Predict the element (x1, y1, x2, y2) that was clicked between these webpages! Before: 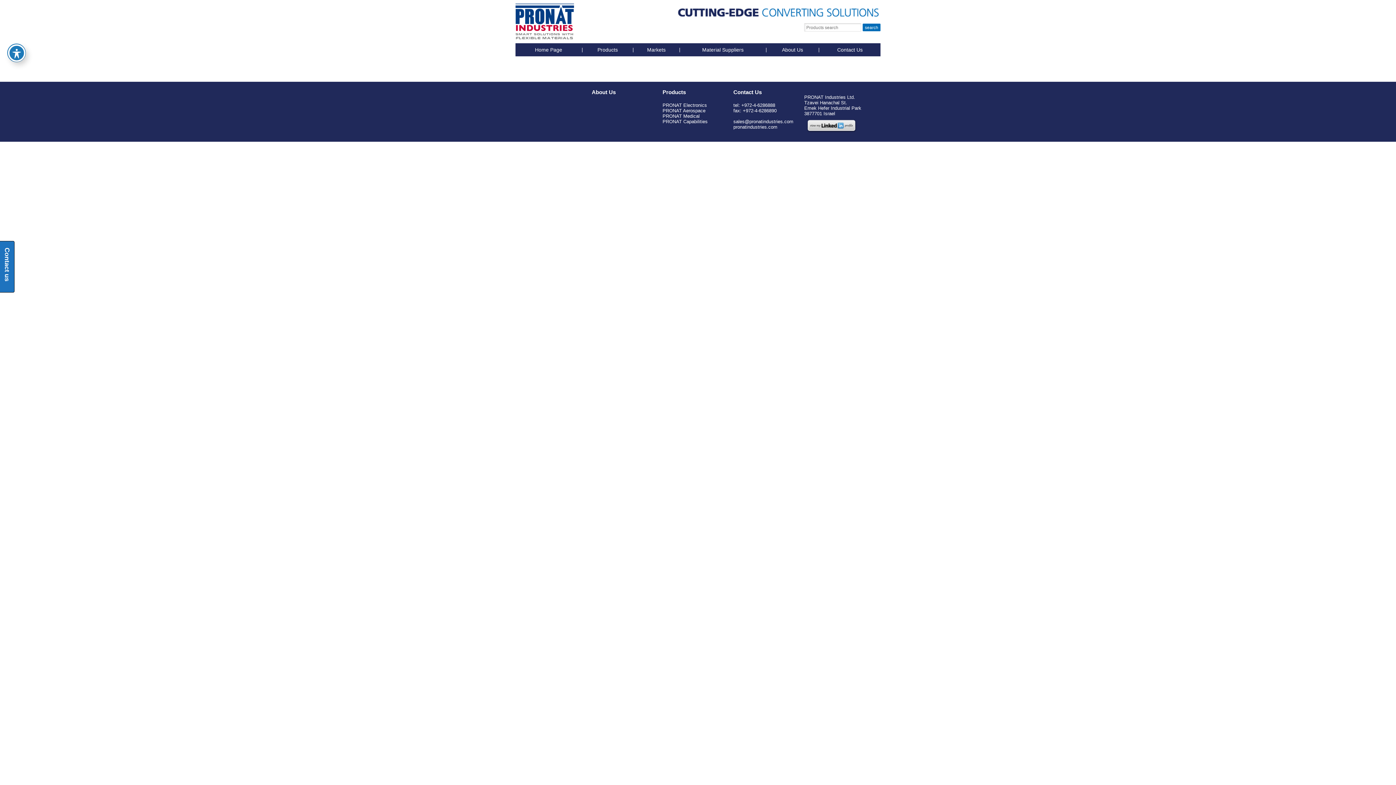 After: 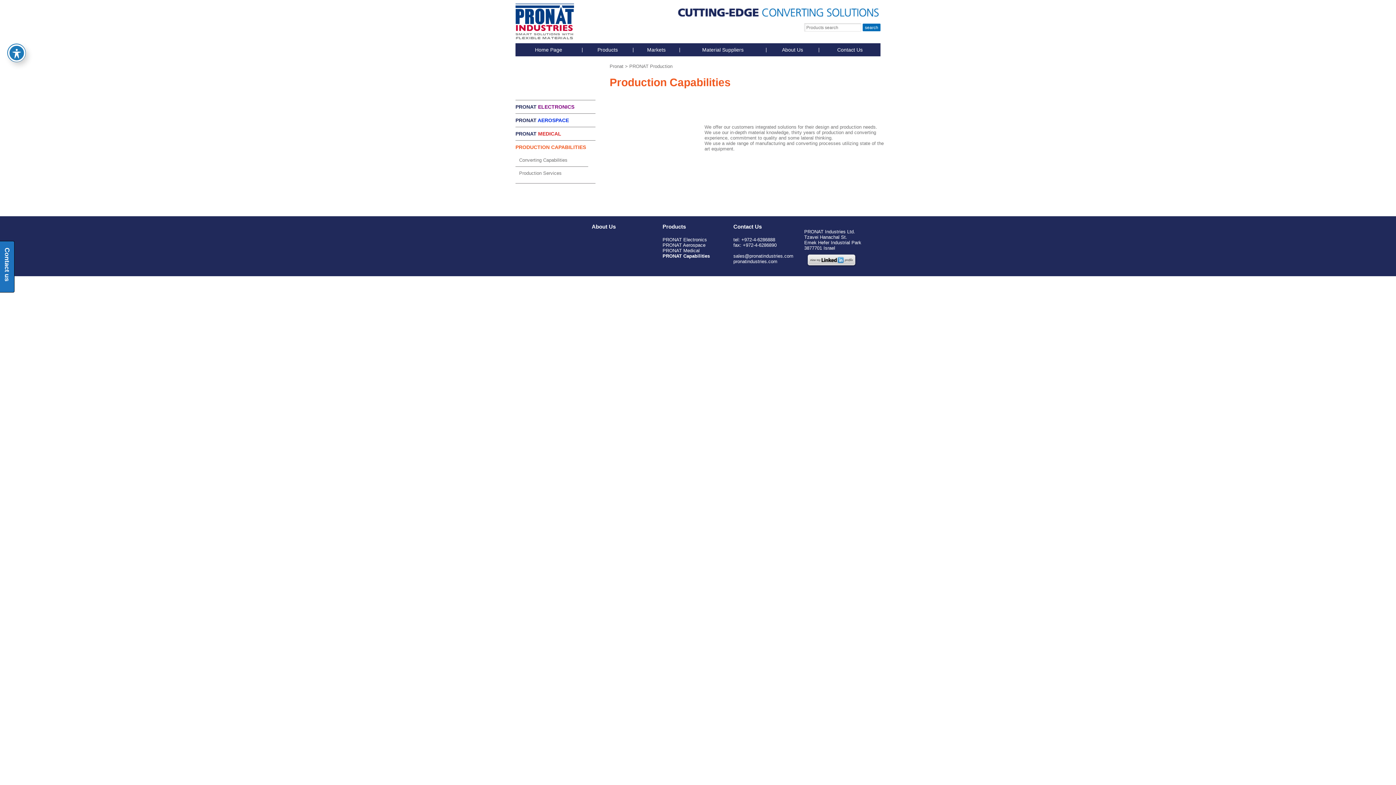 Action: label: PRONAT Capabilities bbox: (662, 118, 707, 124)